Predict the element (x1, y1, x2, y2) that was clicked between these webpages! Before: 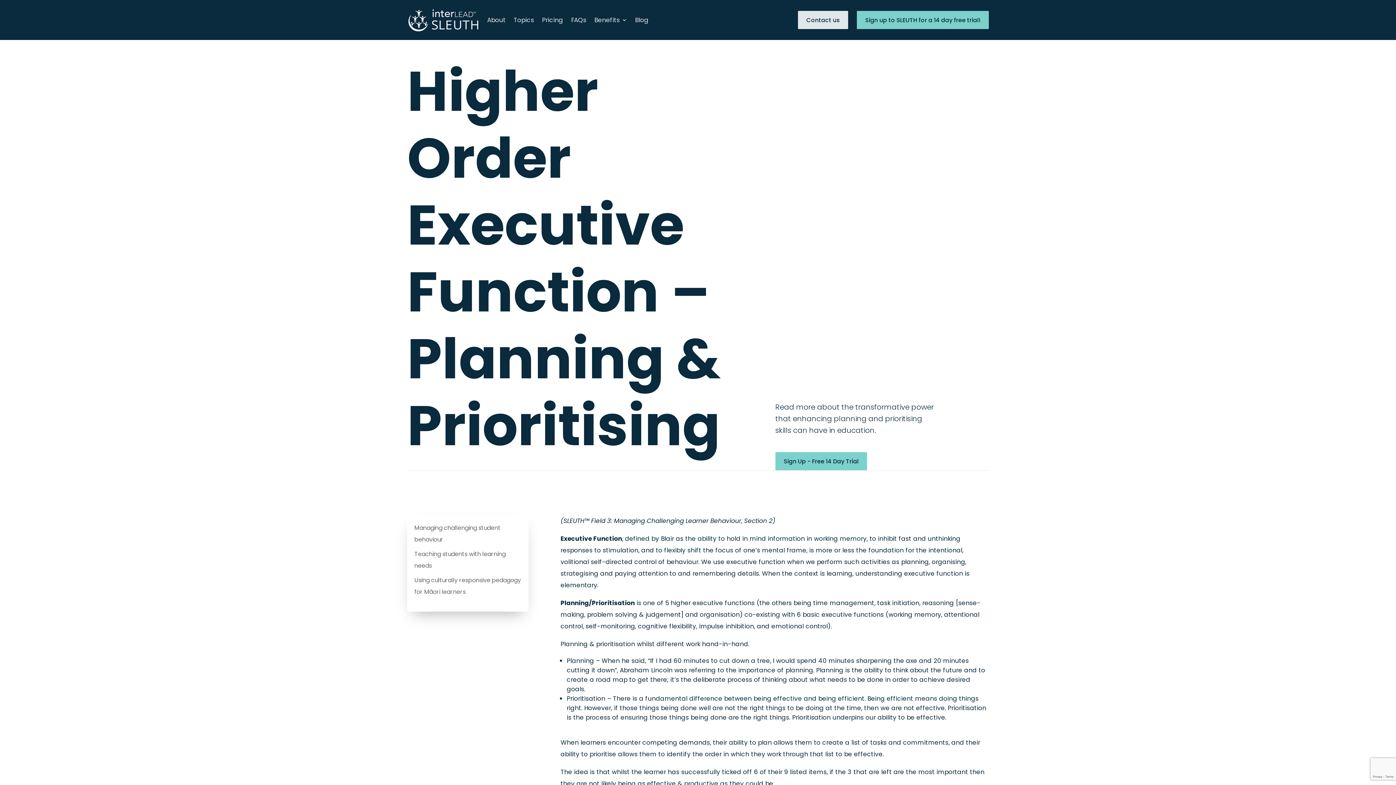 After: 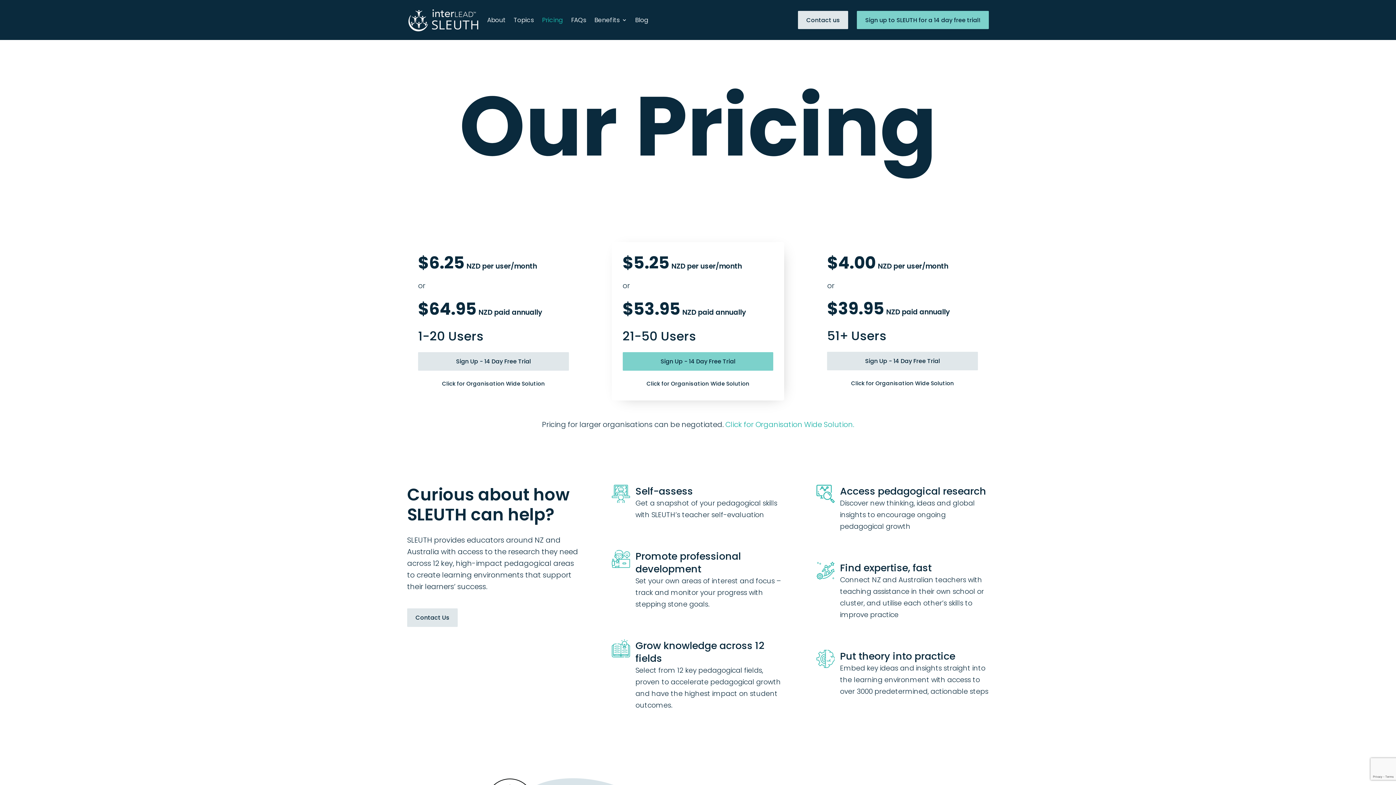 Action: label: Pricing bbox: (542, 17, 563, 25)